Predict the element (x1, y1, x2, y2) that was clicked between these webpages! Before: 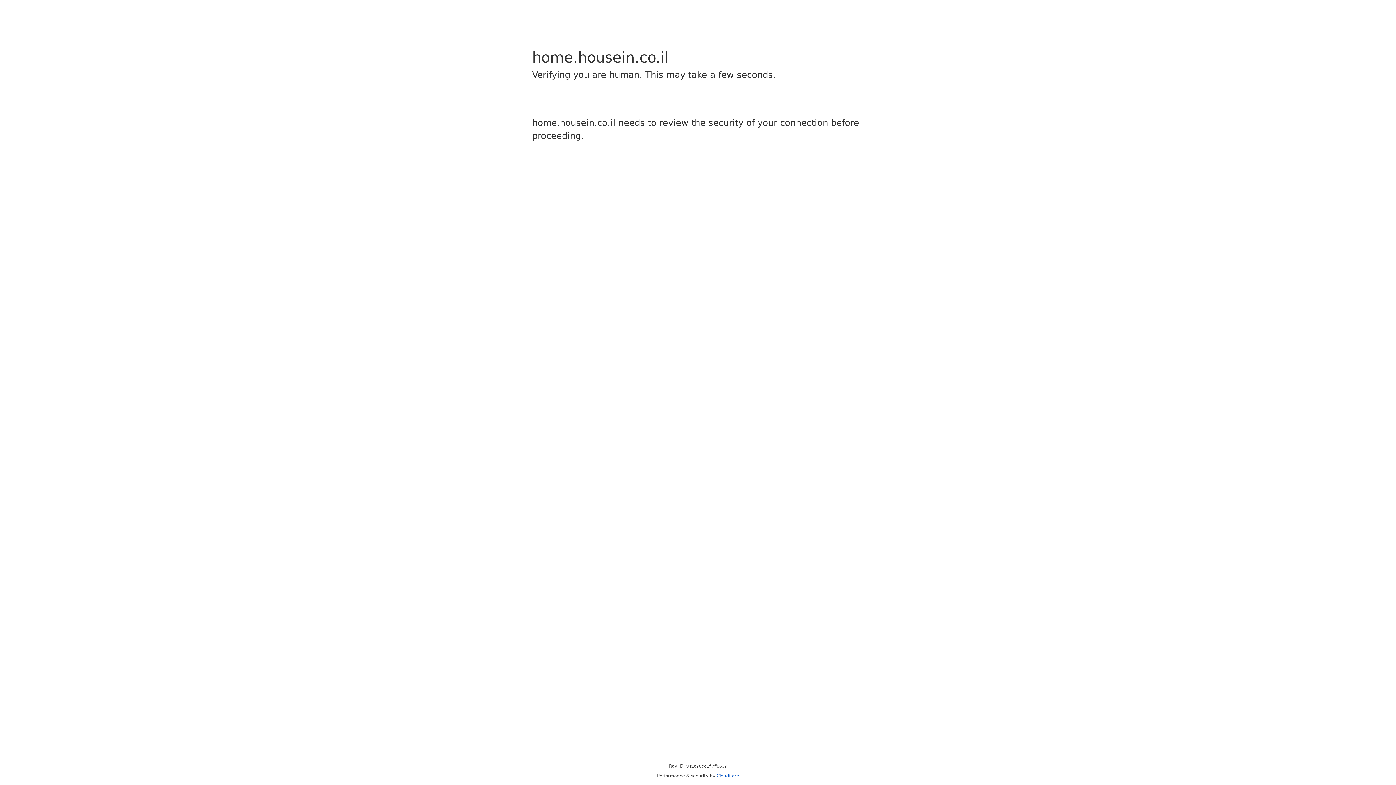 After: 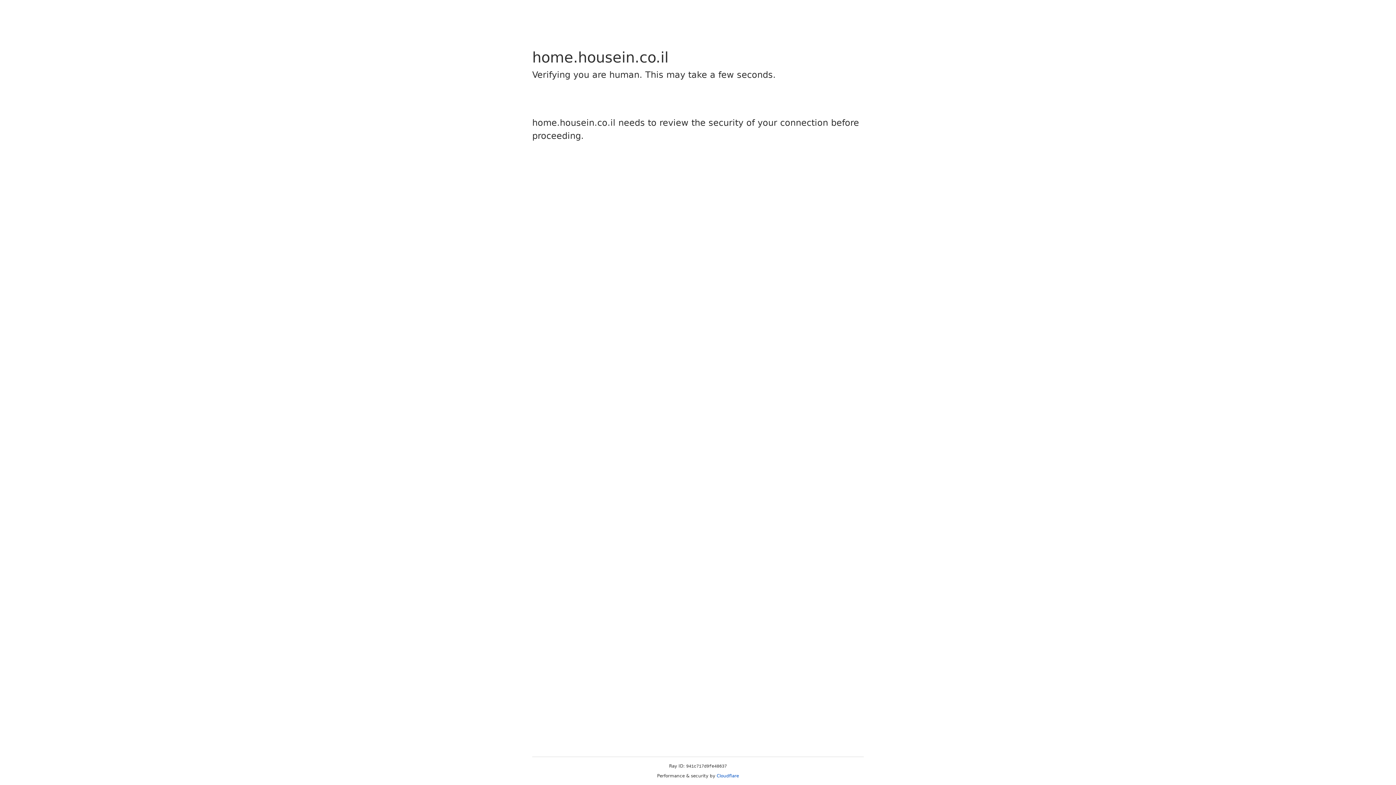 Action: bbox: (716, 773, 739, 778) label: Cloudflare